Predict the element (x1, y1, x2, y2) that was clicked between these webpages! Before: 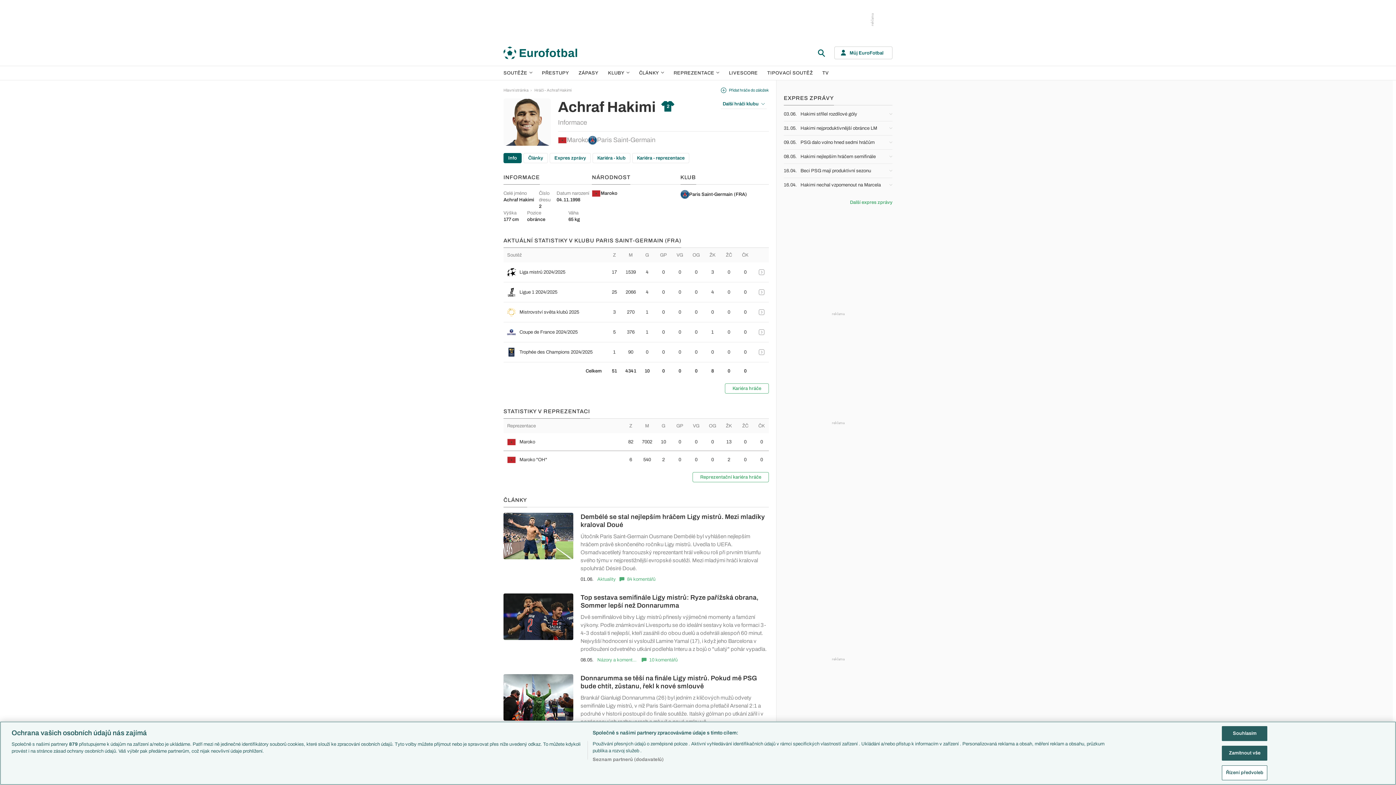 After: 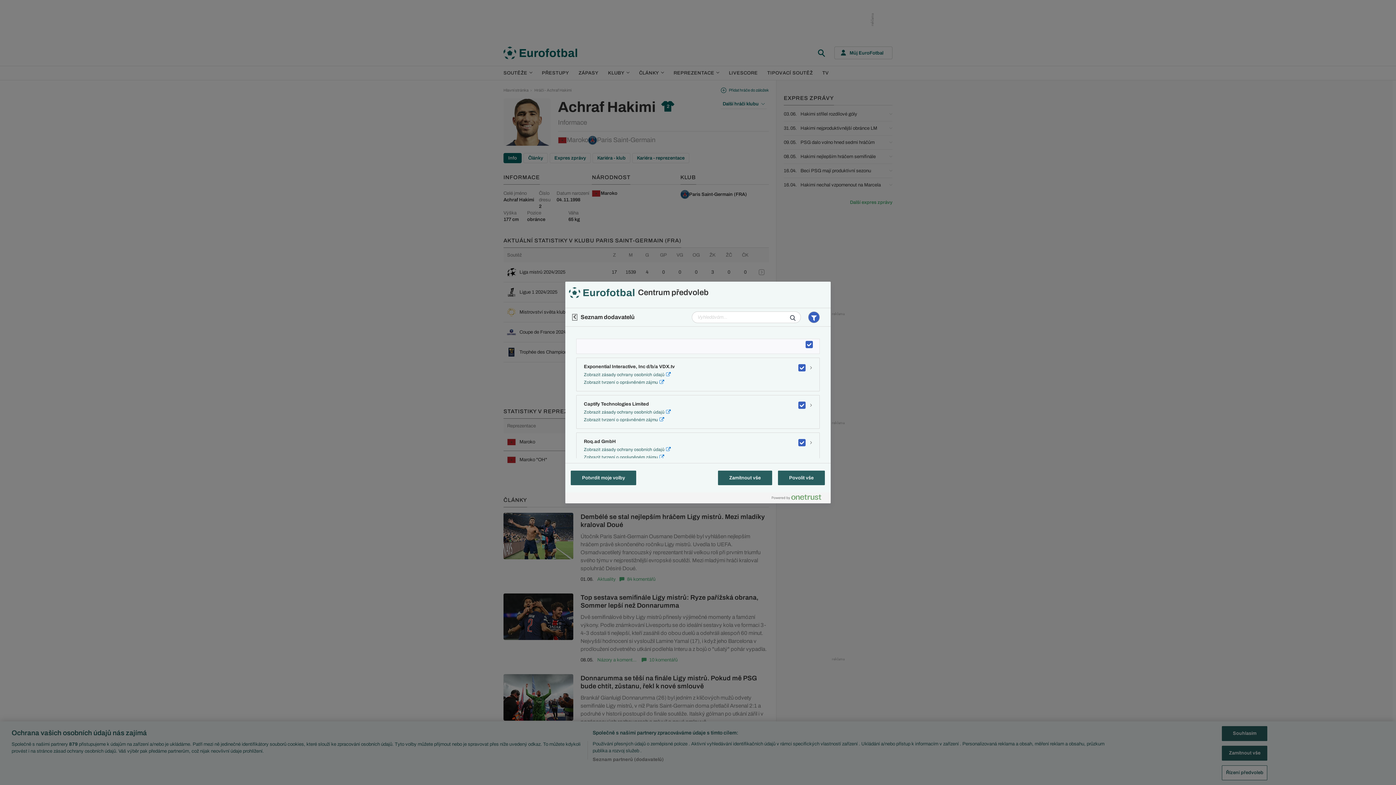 Action: bbox: (592, 756, 663, 763) label: Seznam partnerů (dodavatelů)